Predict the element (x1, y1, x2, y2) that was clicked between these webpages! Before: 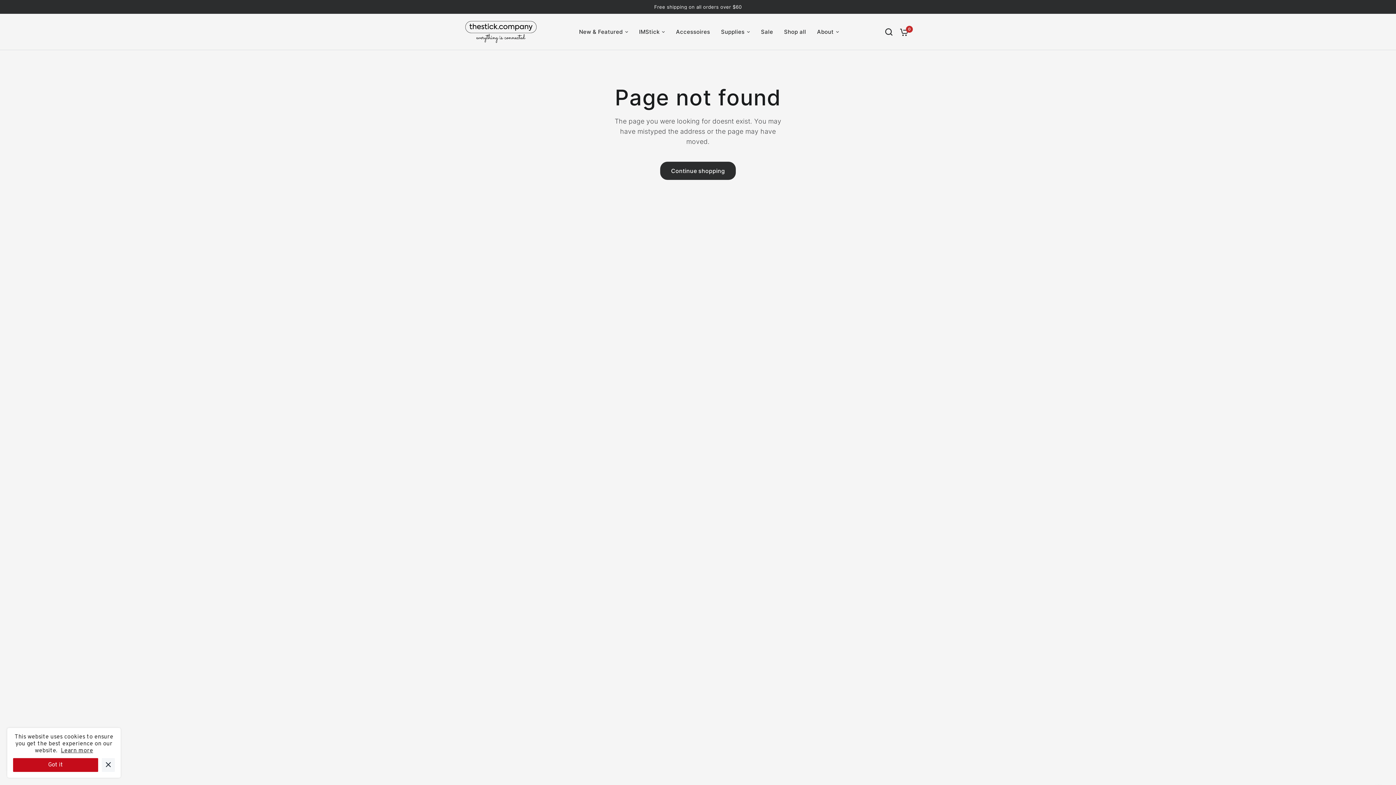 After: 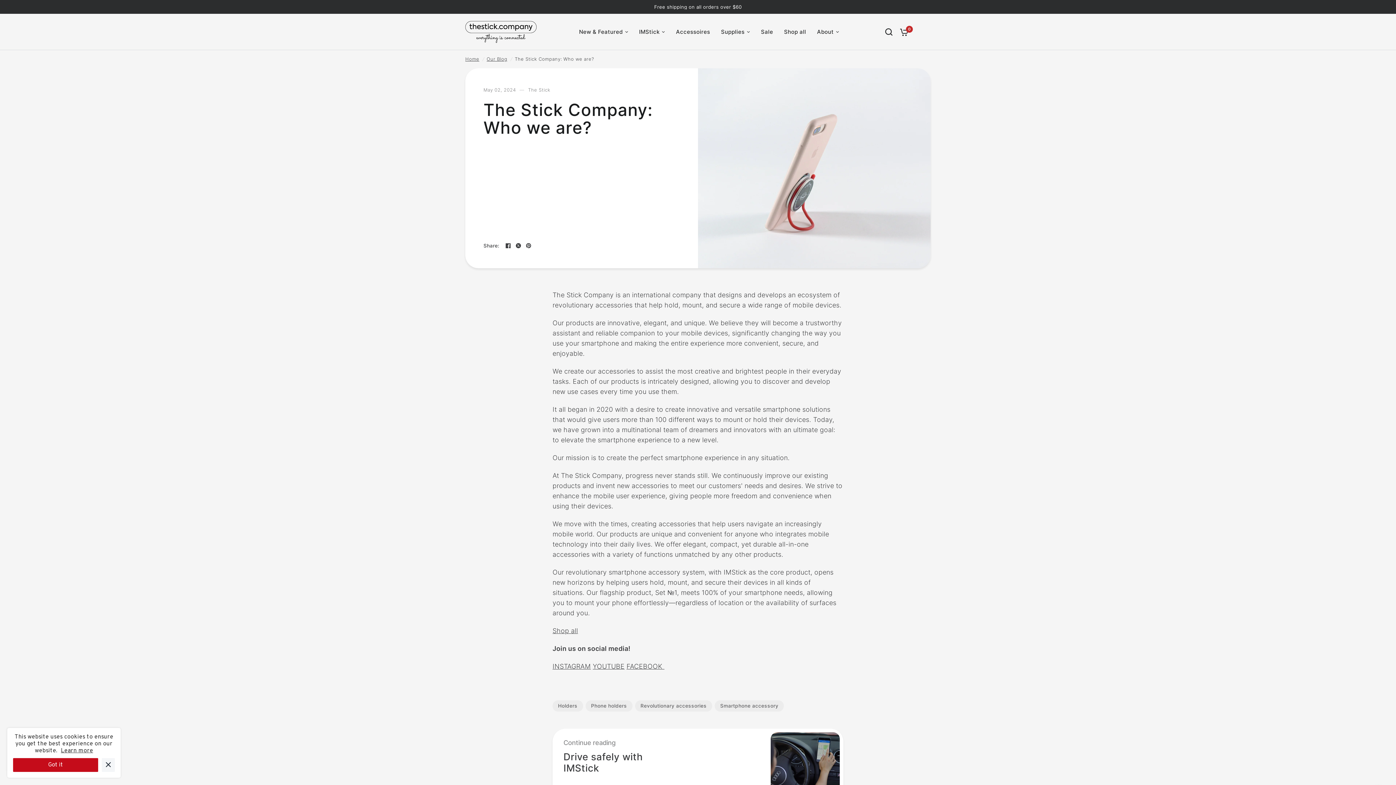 Action: label: About bbox: (817, 27, 839, 36)